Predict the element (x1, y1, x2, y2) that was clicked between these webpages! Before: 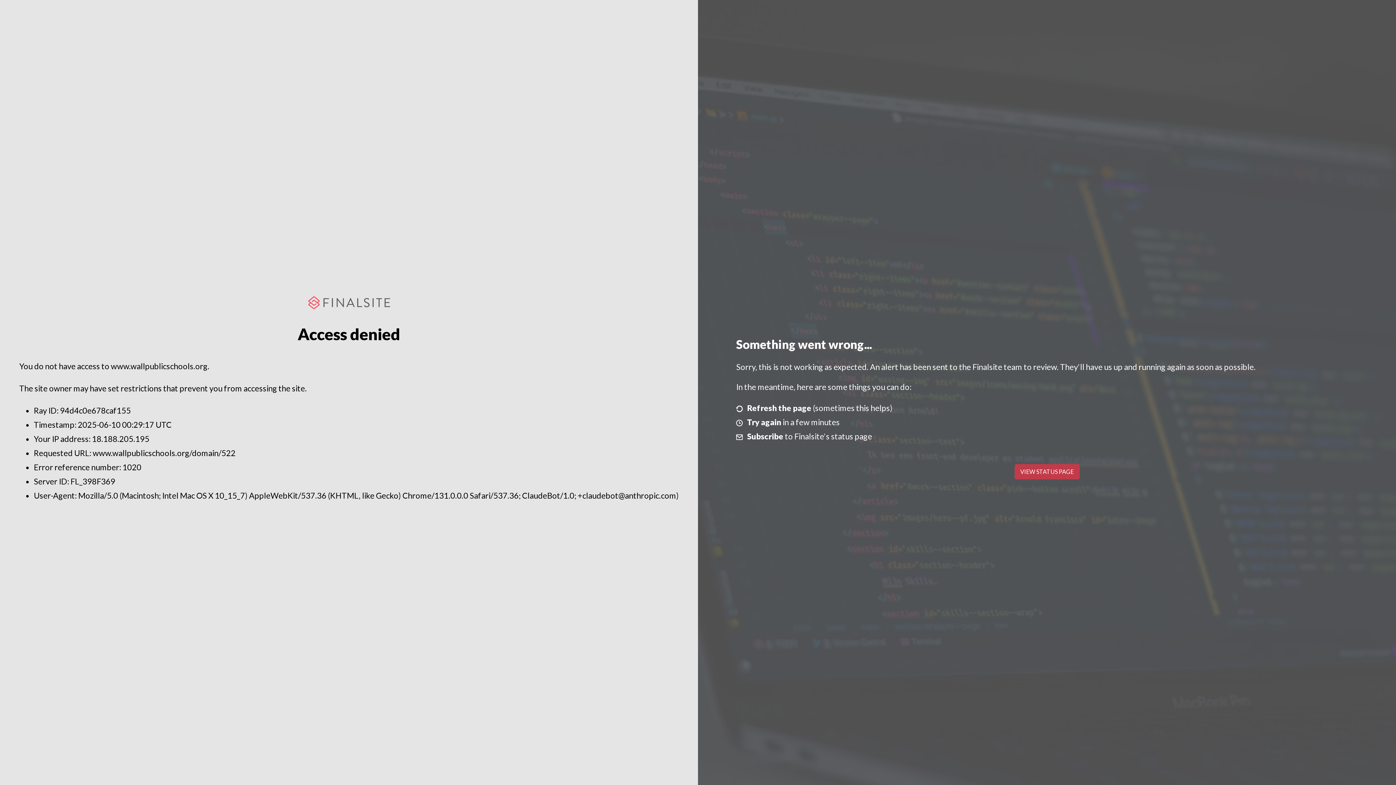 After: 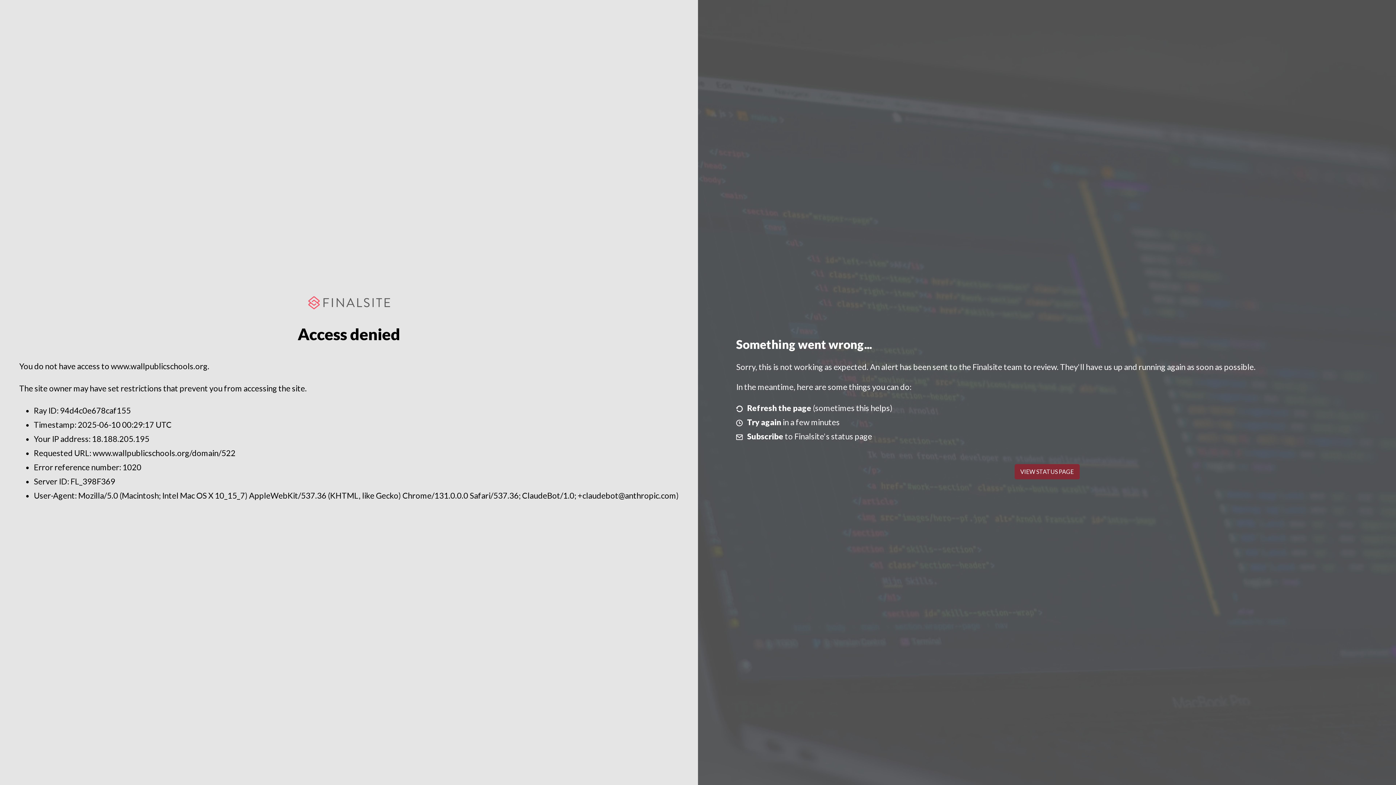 Action: label: VIEW STATUS PAGE bbox: (1014, 464, 1079, 479)